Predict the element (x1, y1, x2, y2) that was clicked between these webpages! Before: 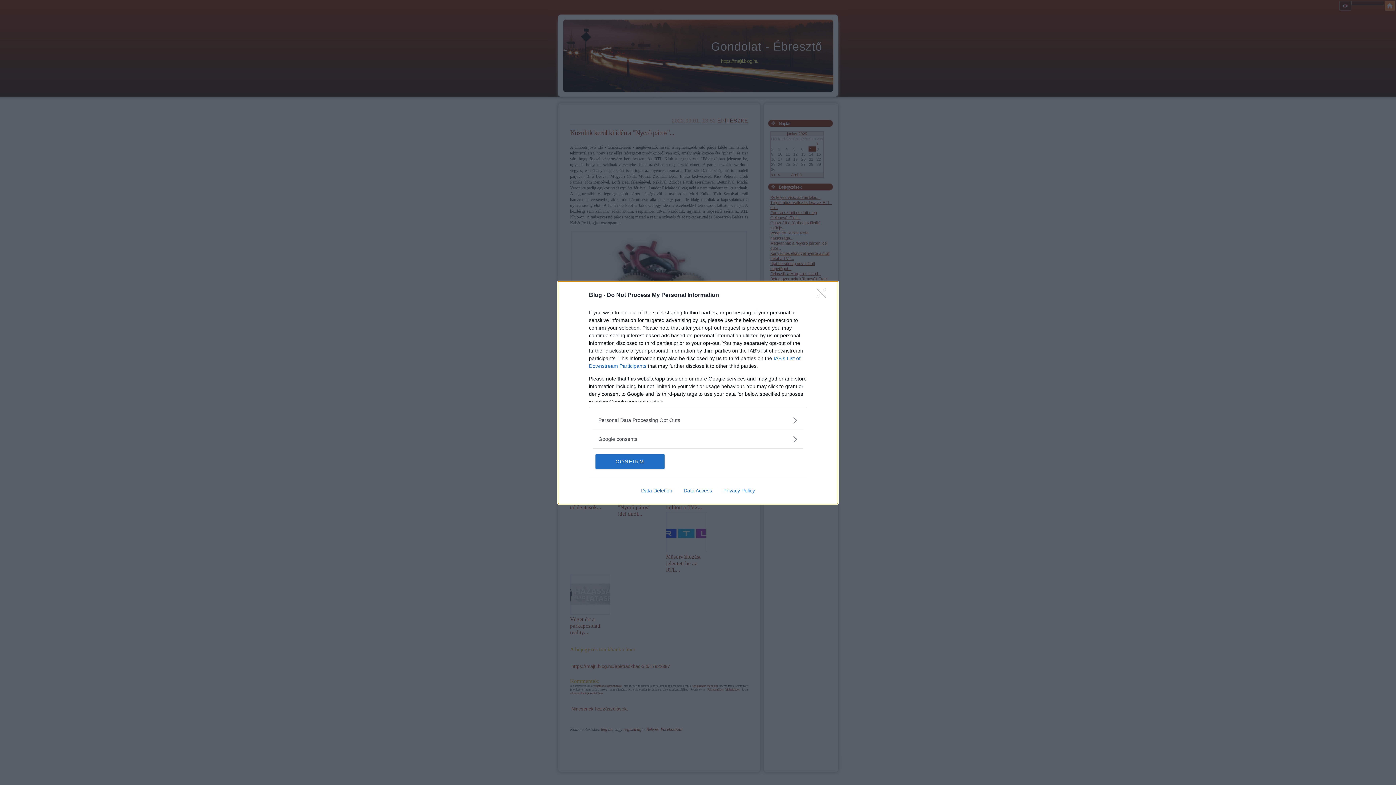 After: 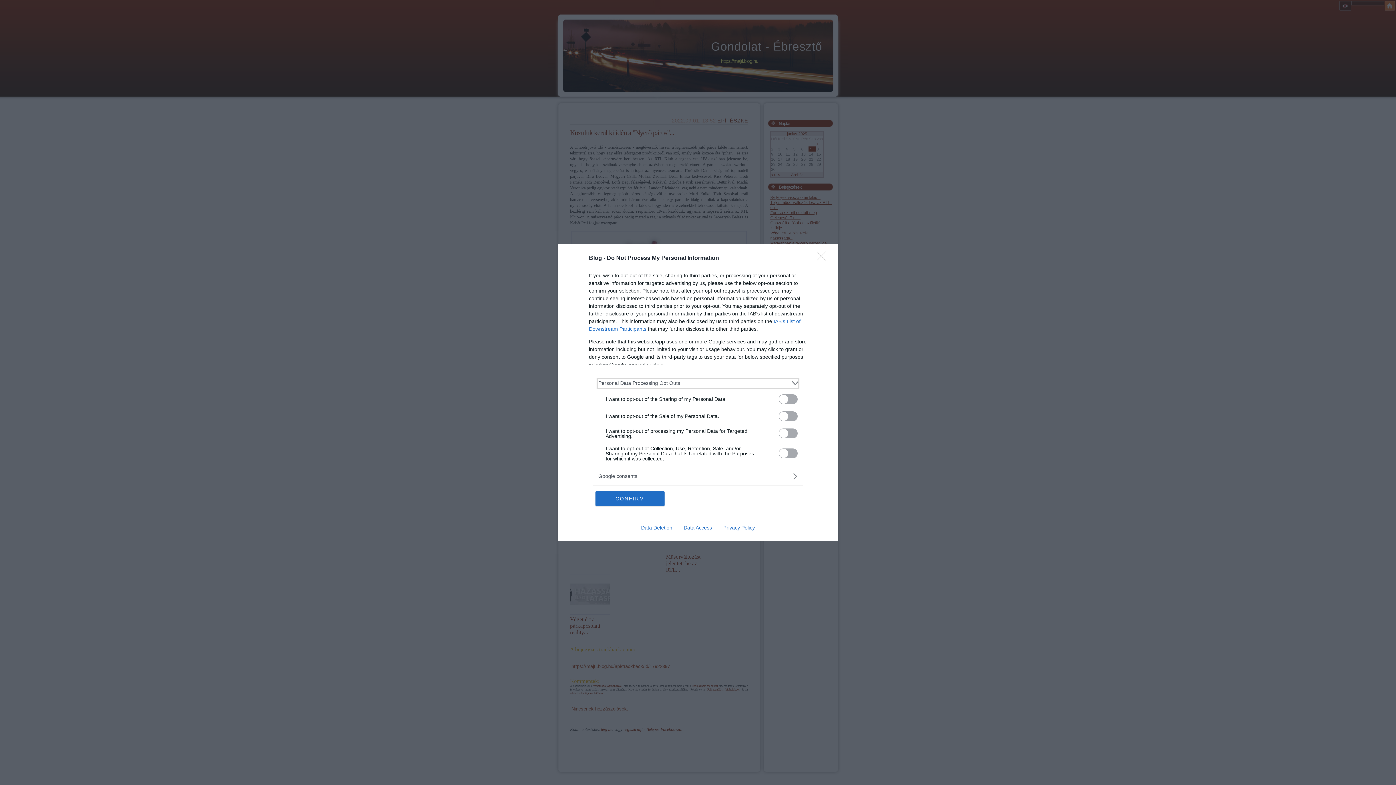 Action: label: Opt-Outs bbox: (598, 416, 797, 424)